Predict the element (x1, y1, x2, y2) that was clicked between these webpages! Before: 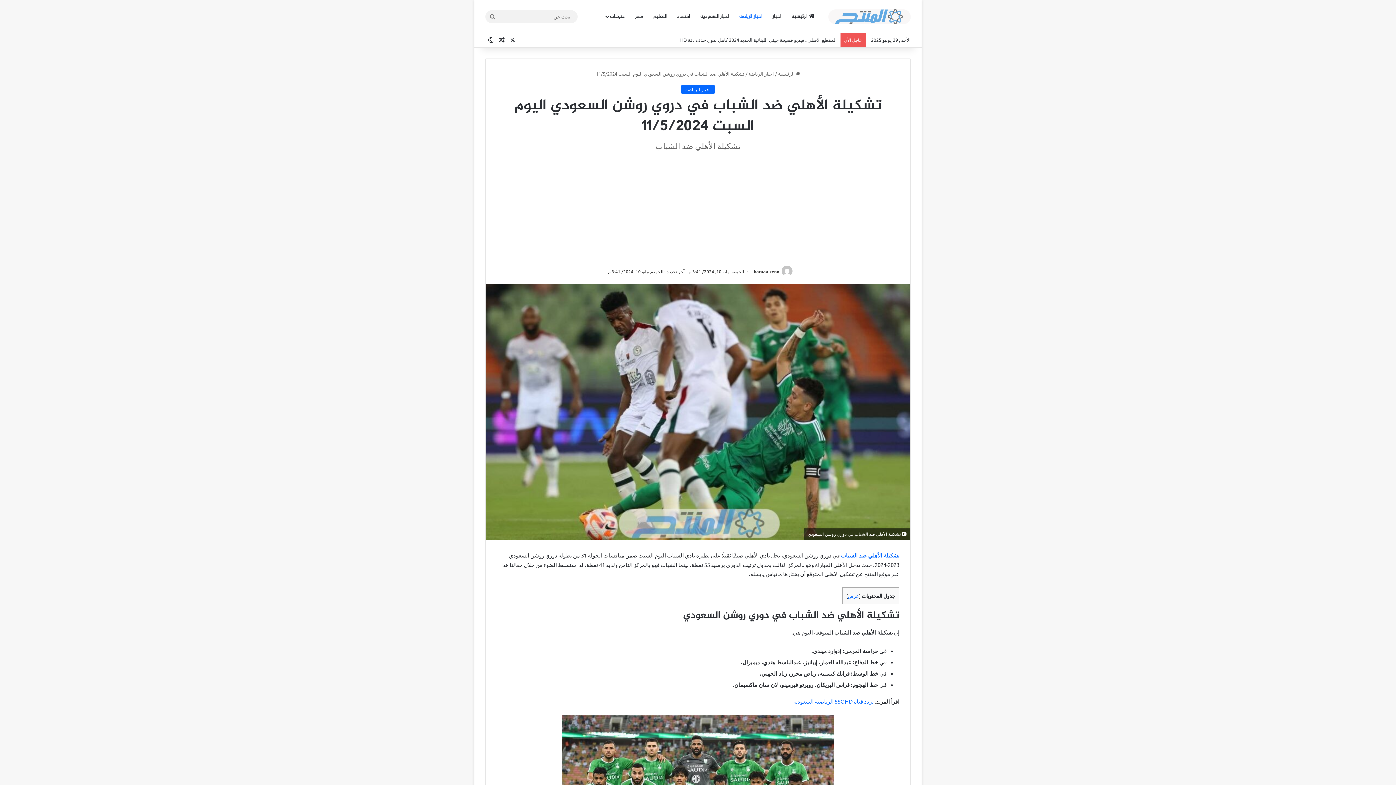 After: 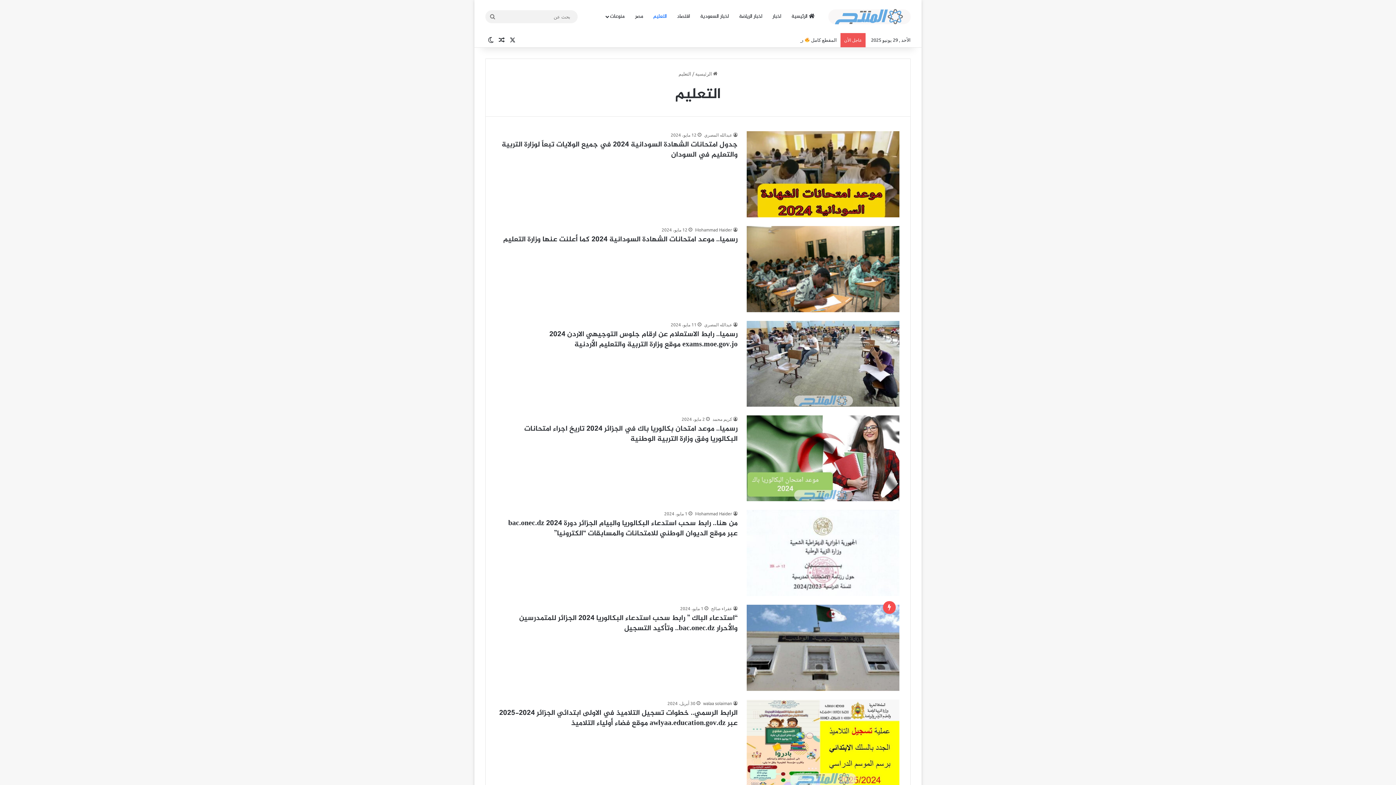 Action: bbox: (648, 0, 672, 33) label: التعليم